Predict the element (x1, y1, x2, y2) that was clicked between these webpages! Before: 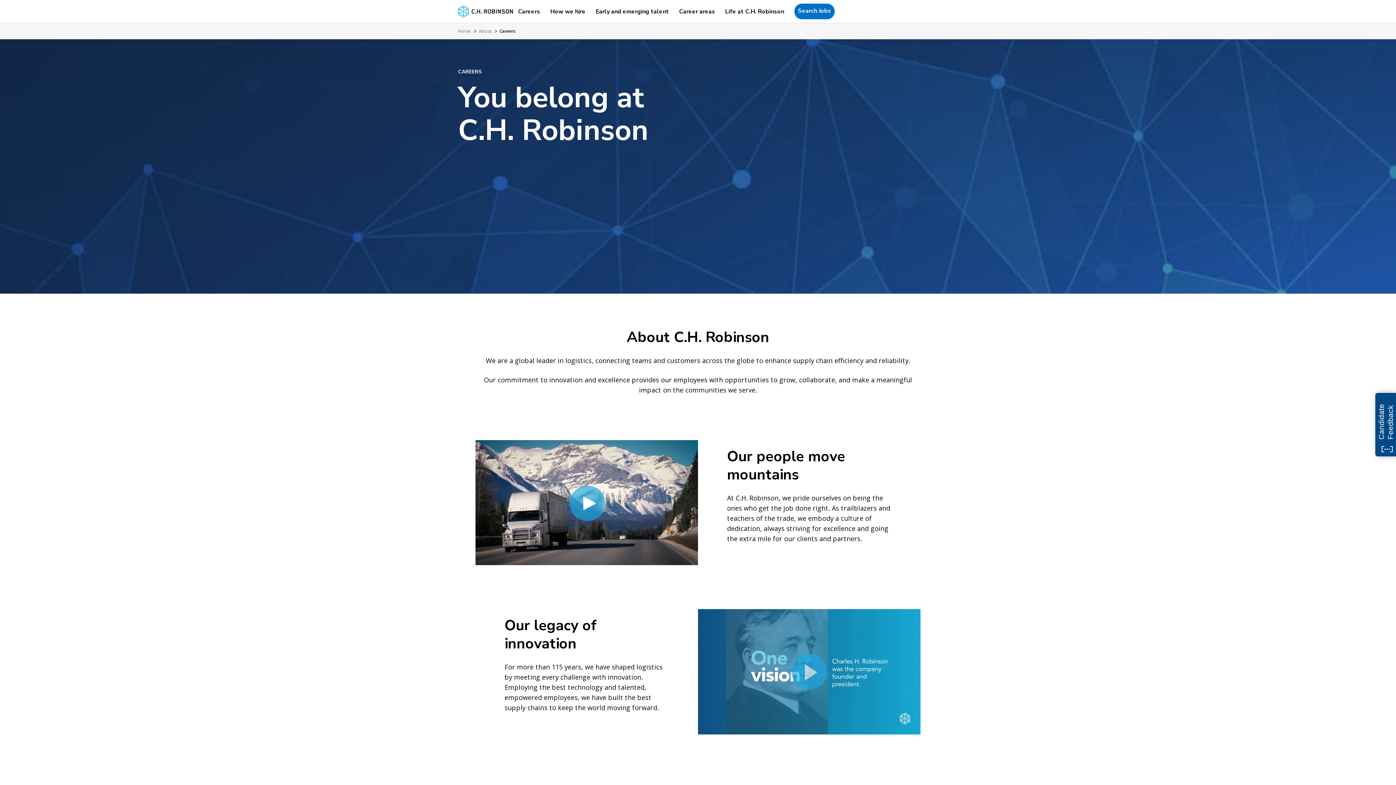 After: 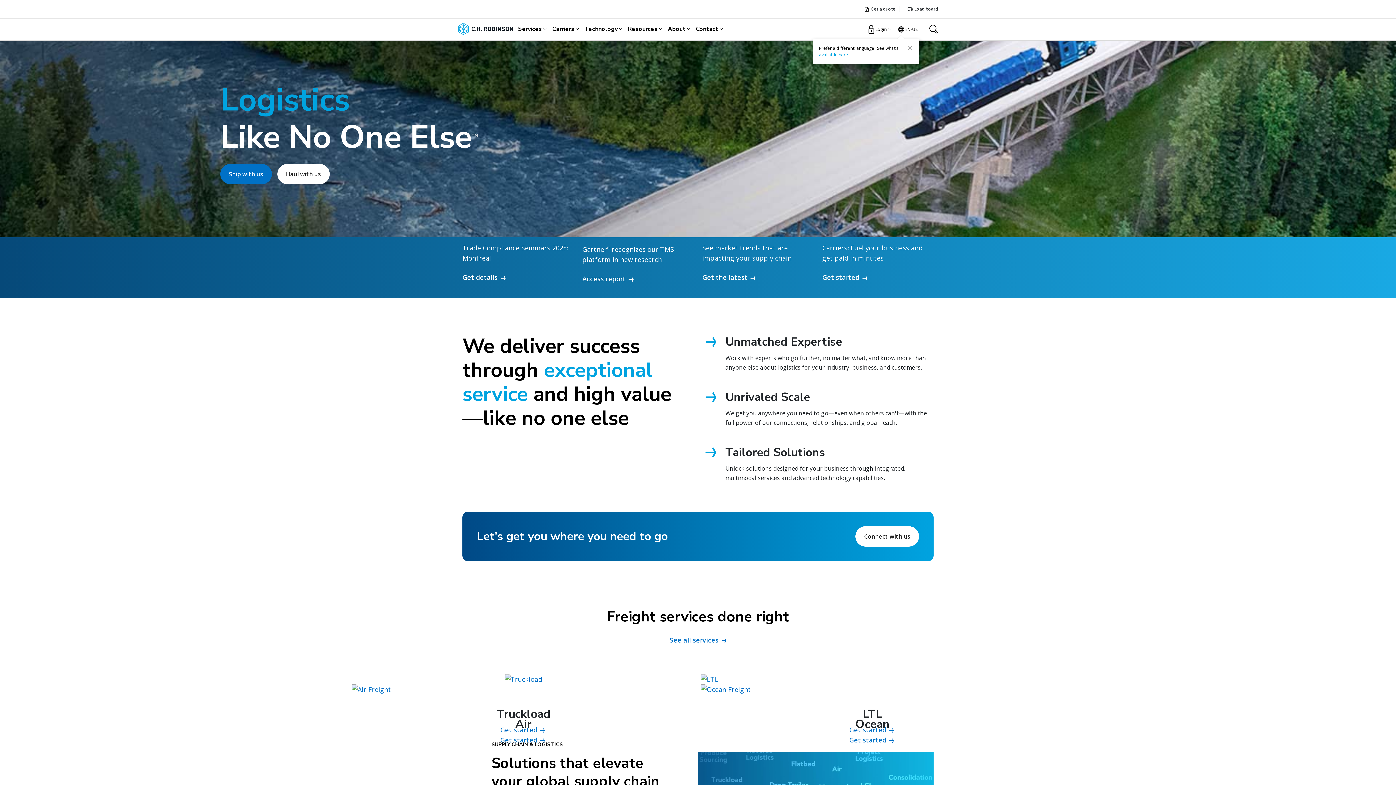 Action: bbox: (458, 28, 473, 34) label: Home